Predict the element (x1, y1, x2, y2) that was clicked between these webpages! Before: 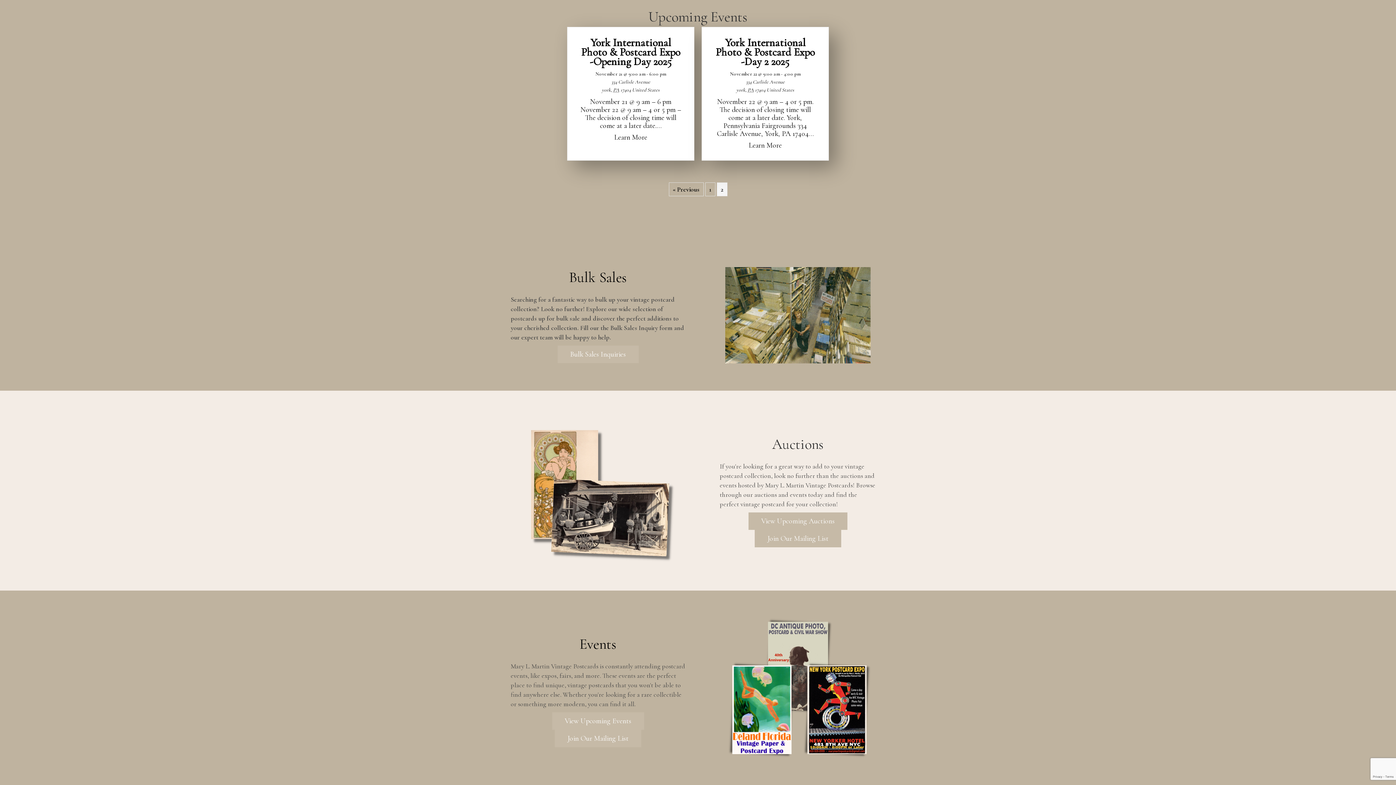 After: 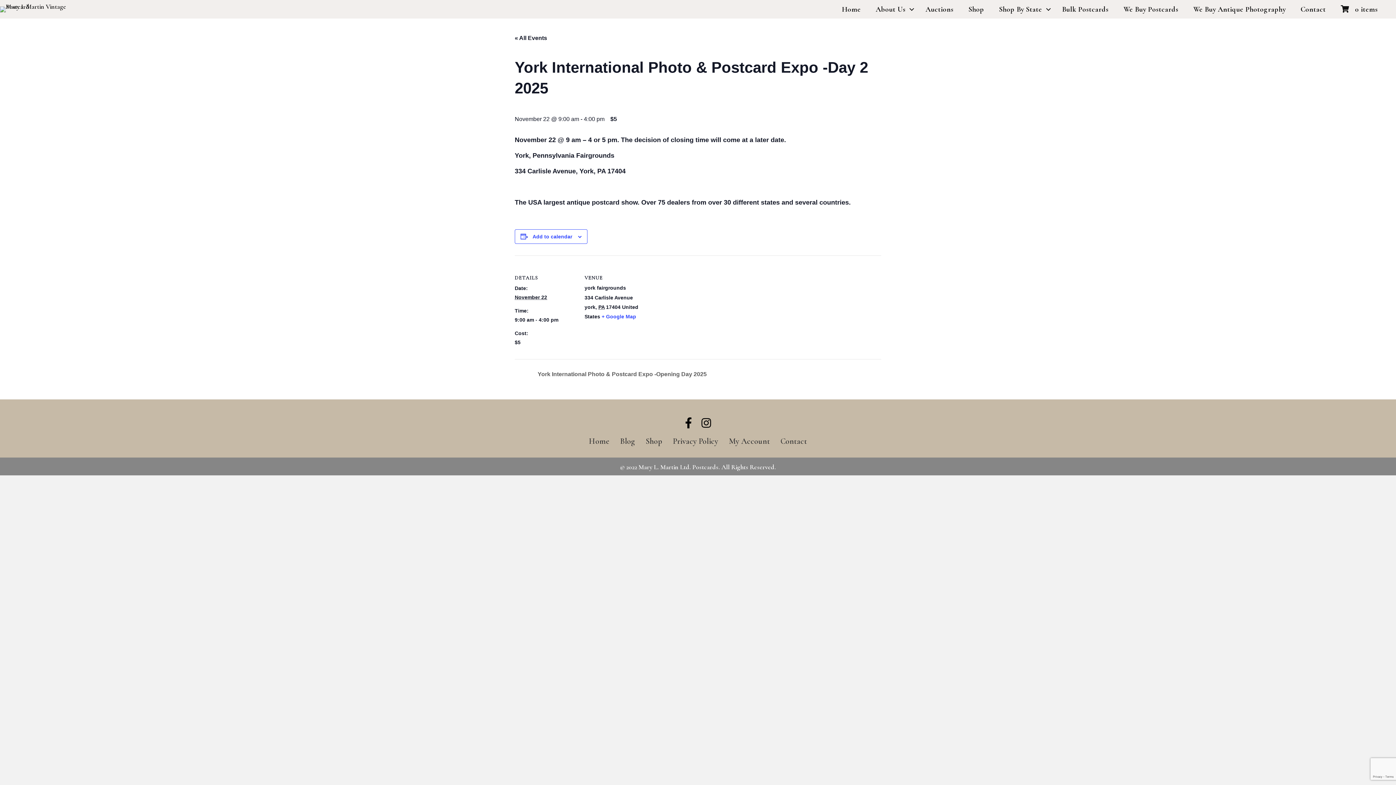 Action: bbox: (748, 141, 782, 149) label: Learn More